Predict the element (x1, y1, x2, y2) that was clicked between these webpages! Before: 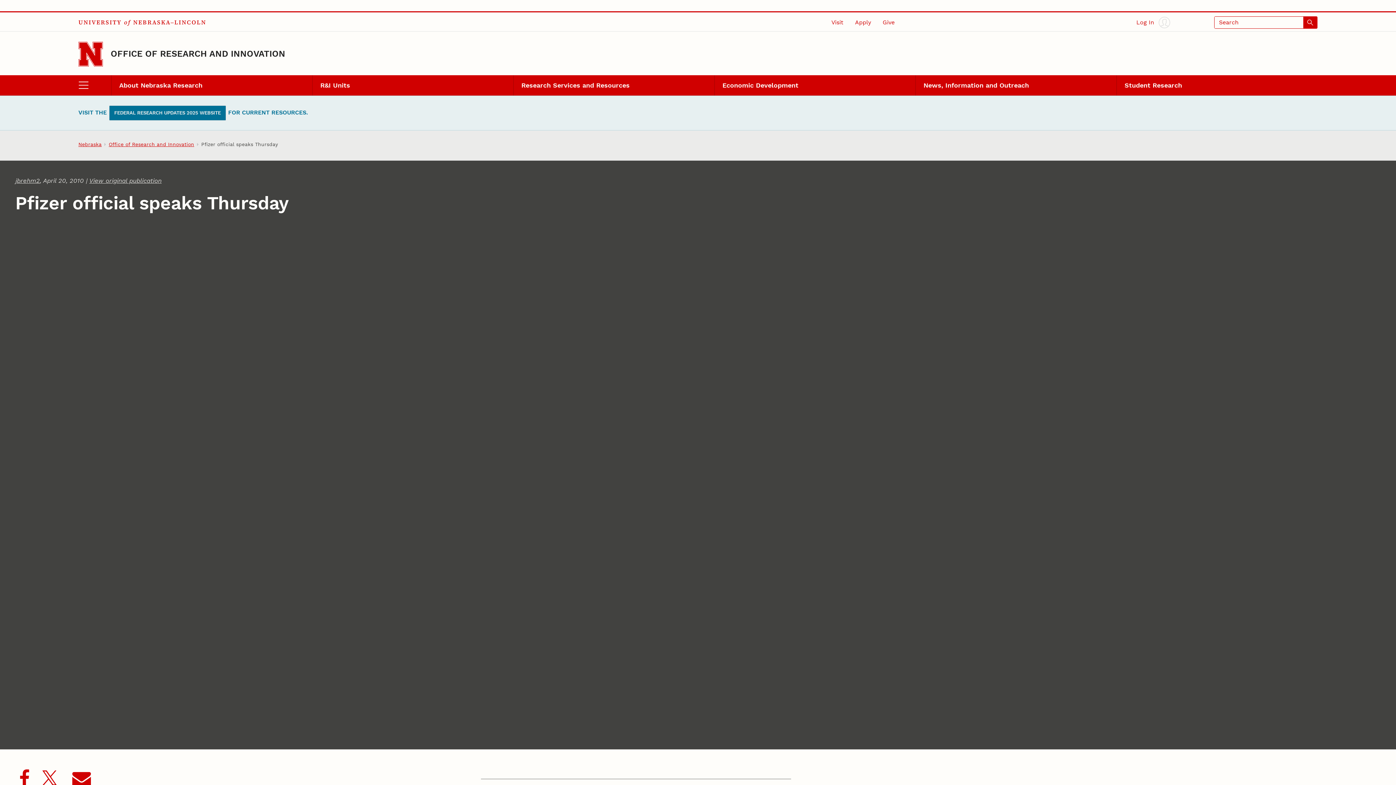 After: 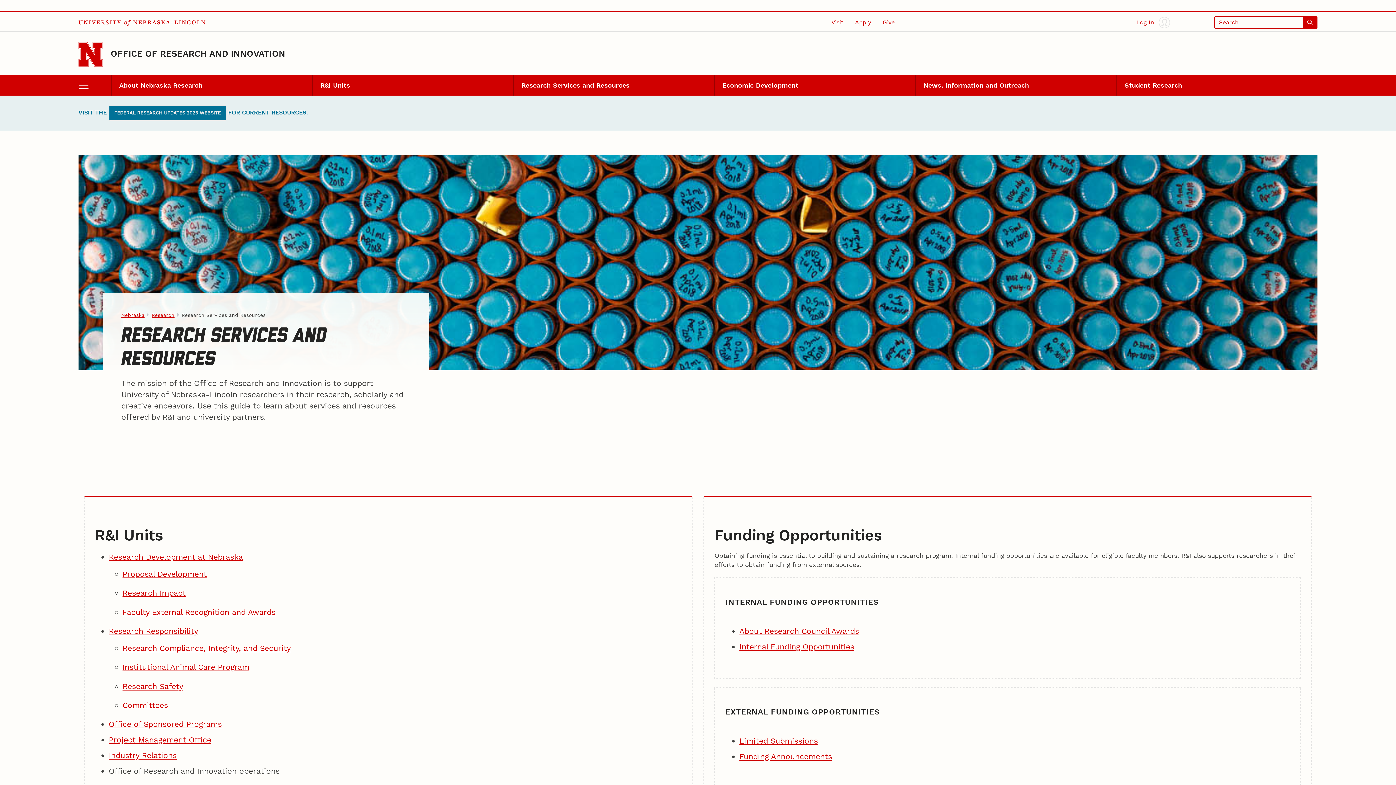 Action: label: Research Services and Resources bbox: (513, 75, 714, 95)